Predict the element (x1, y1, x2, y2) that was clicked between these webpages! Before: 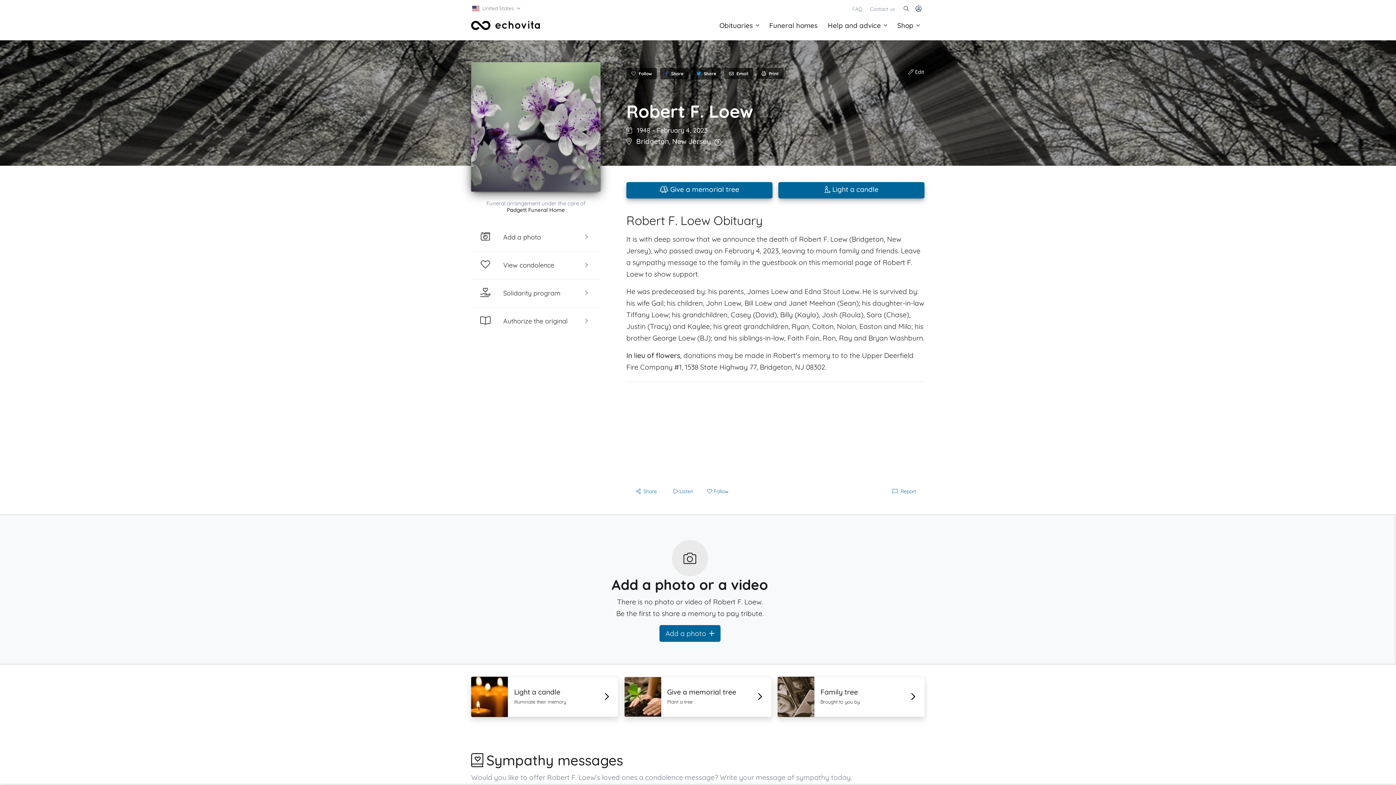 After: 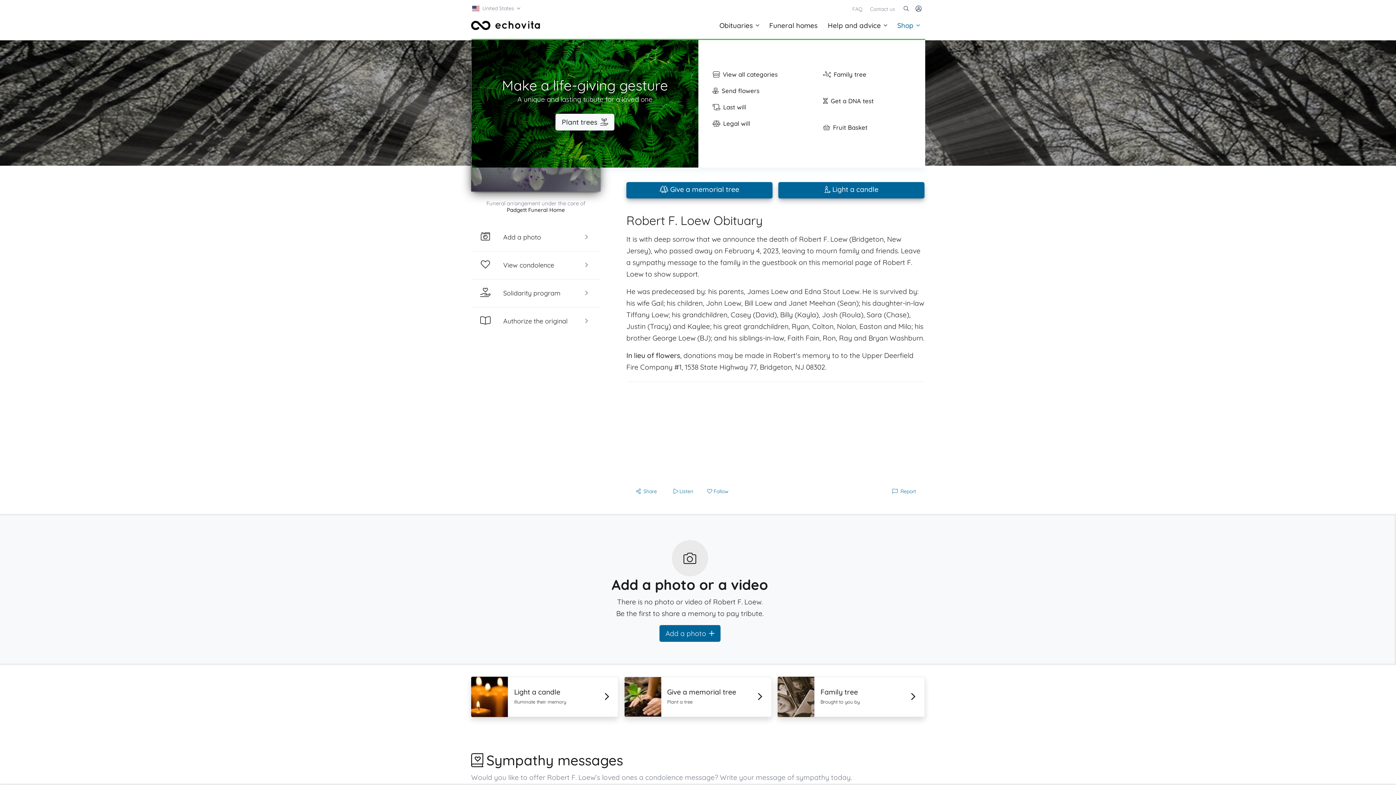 Action: label: Shop bbox: (892, 11, 925, 39)